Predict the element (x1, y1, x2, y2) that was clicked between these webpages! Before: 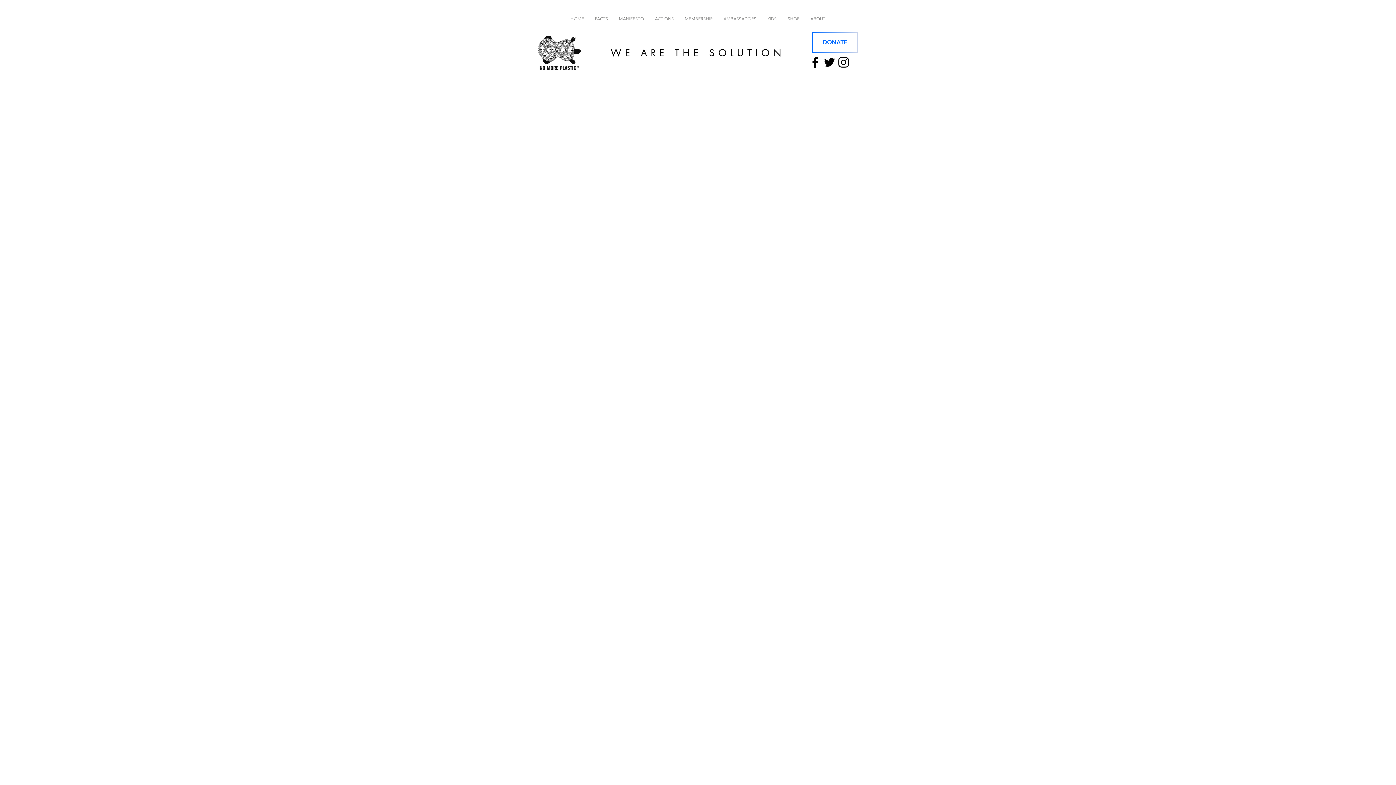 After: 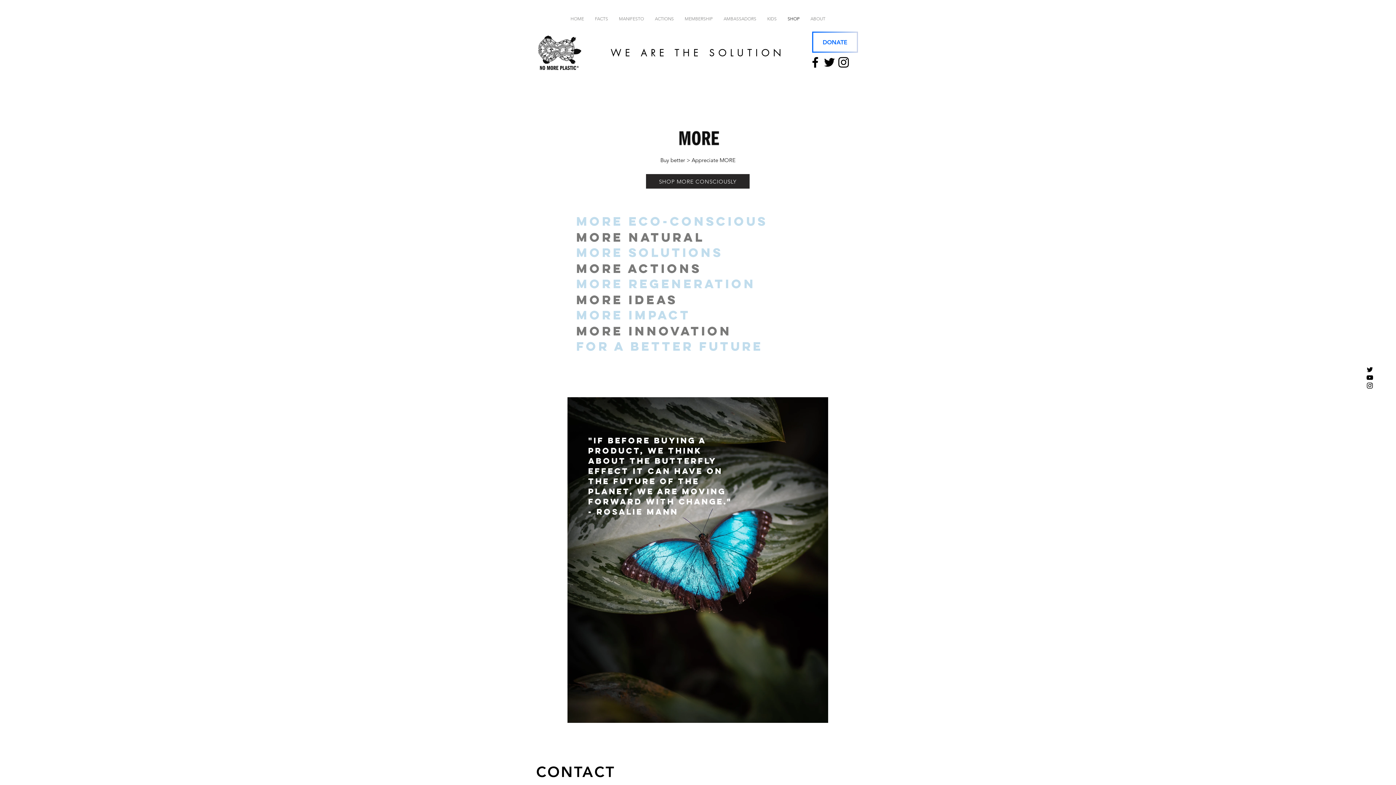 Action: label: SHOP bbox: (782, 9, 805, 28)